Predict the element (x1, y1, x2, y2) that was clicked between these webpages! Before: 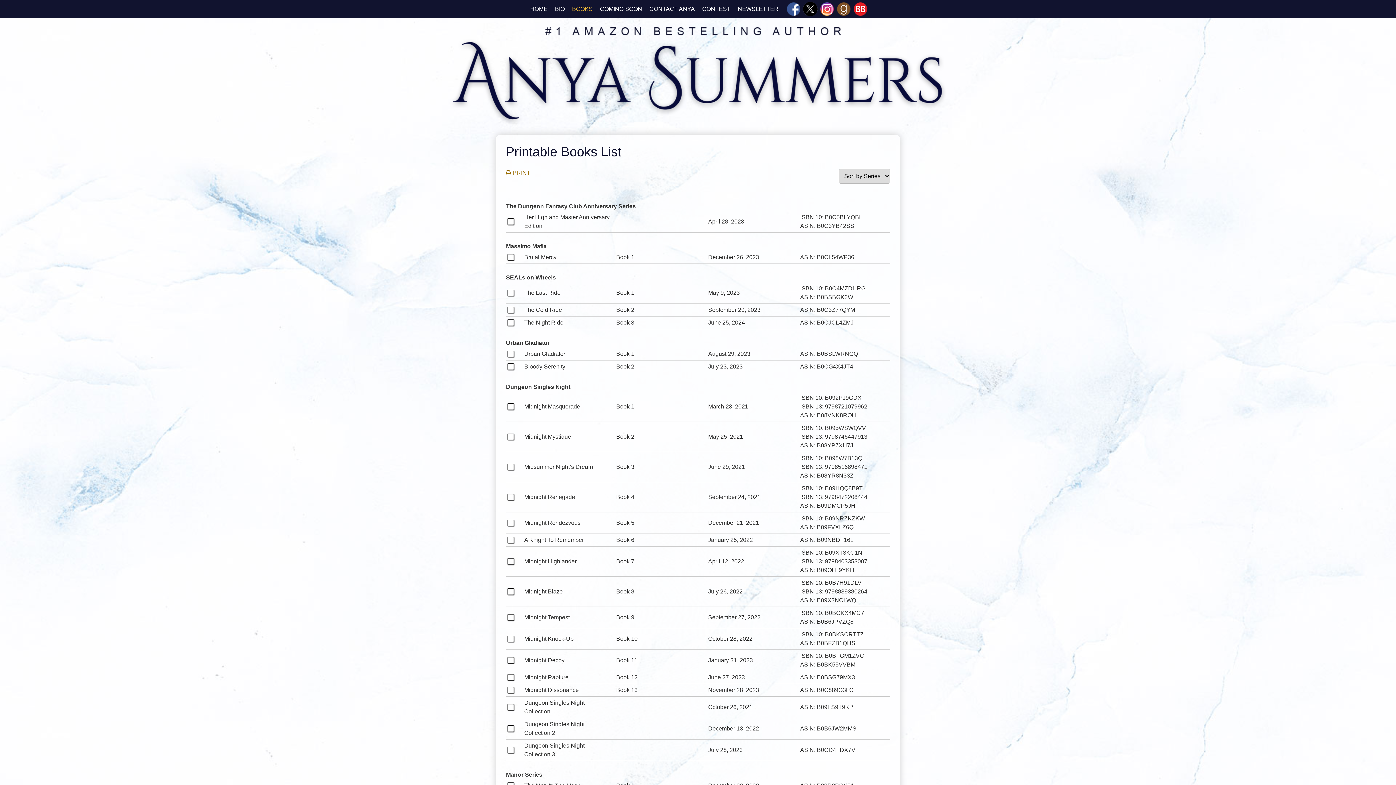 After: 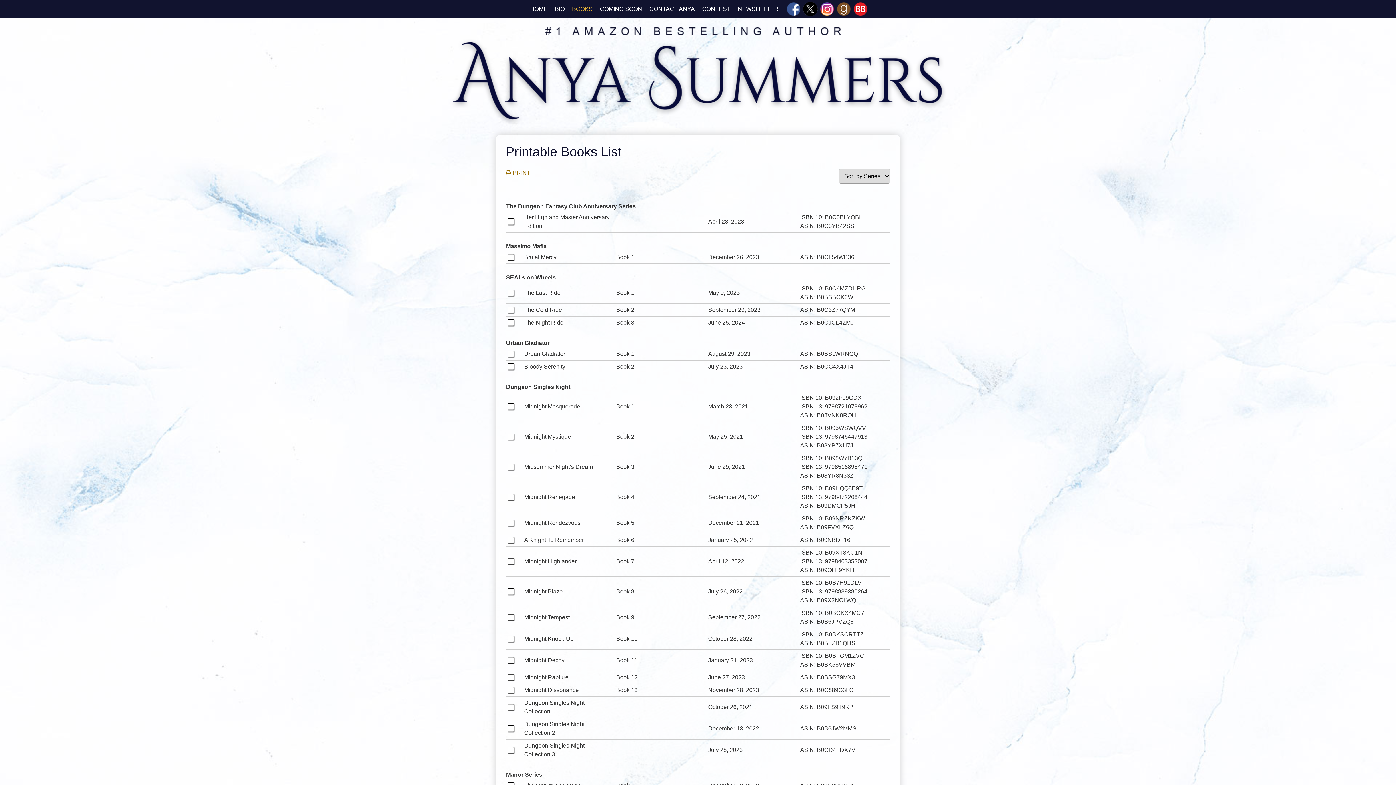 Action: bbox: (803, 1, 817, 16)